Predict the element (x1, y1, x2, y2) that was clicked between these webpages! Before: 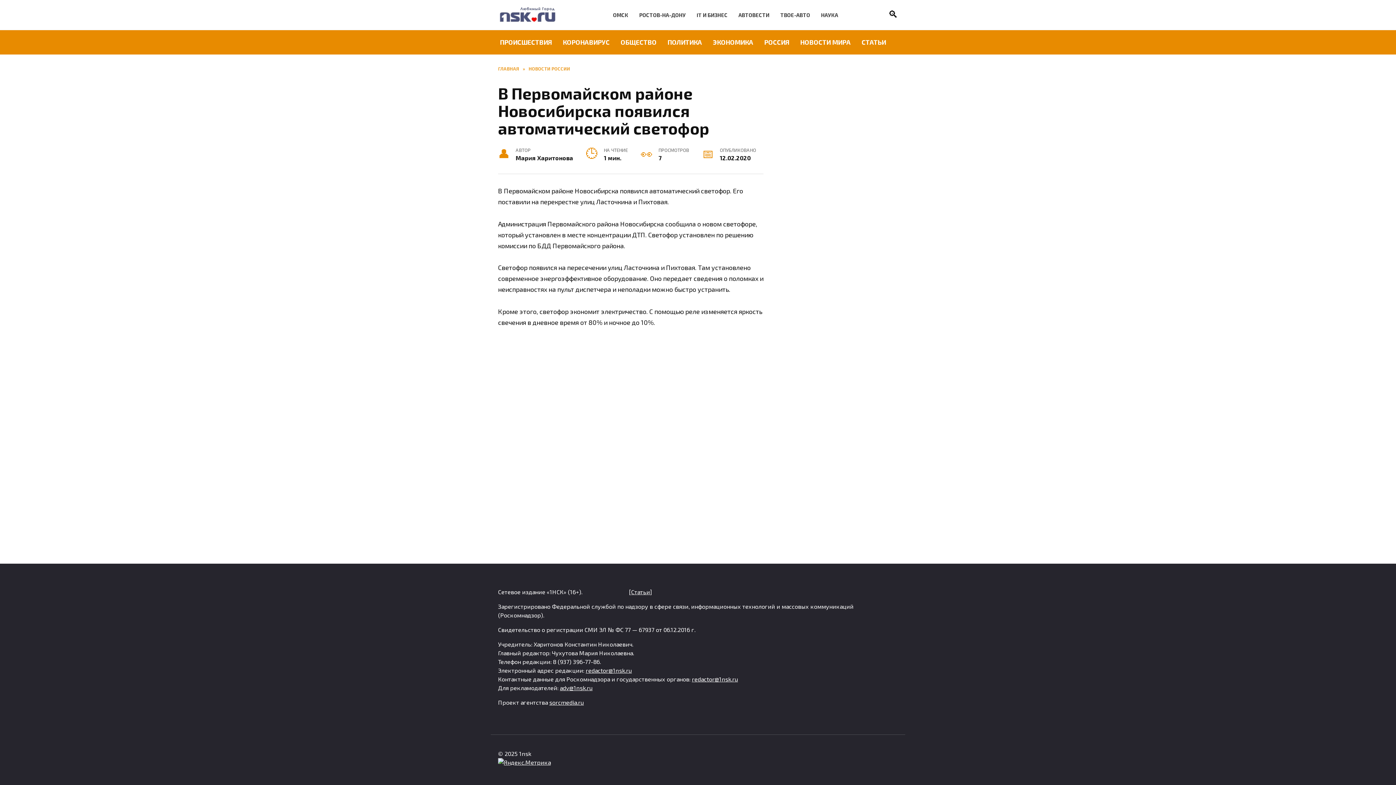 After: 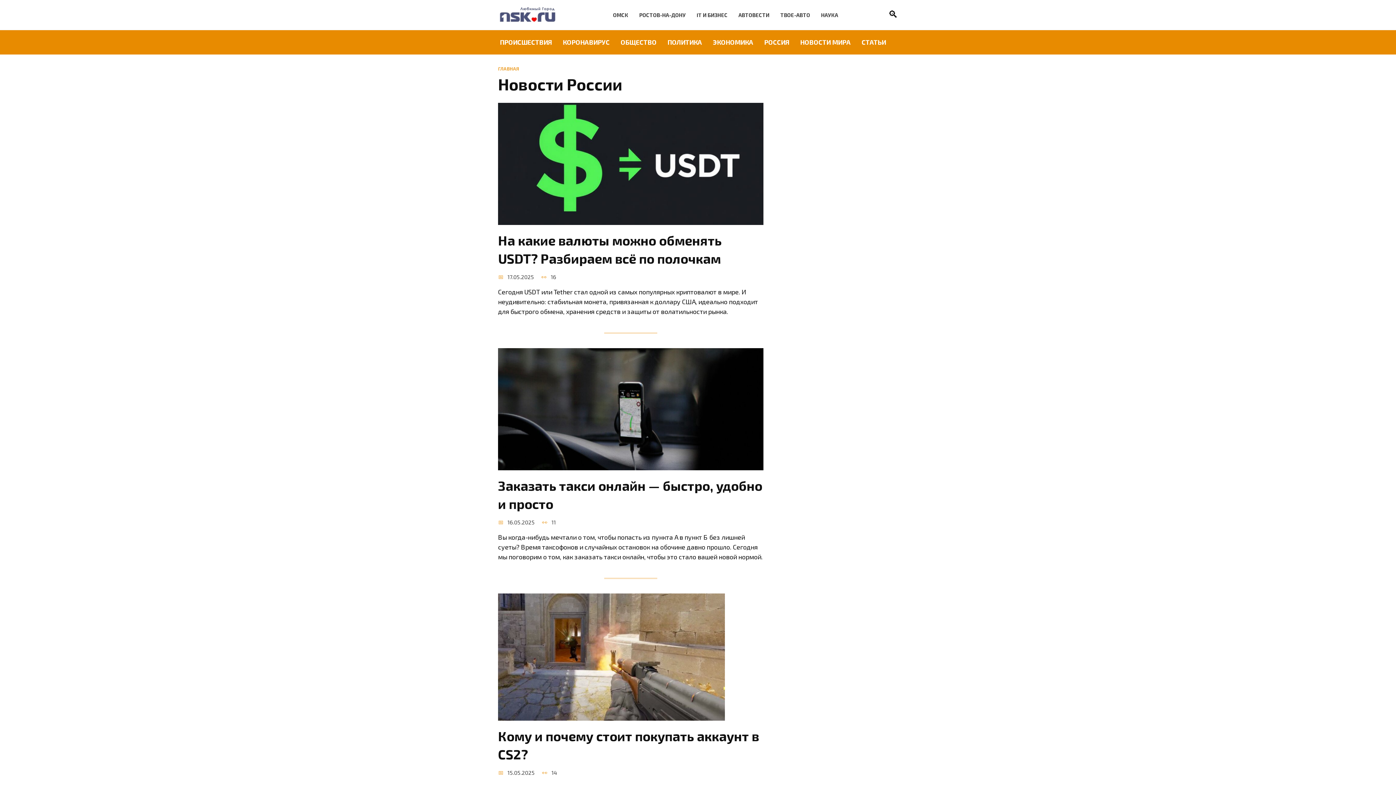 Action: bbox: (528, 65, 570, 71) label: НОВОСТИ РОССИИ